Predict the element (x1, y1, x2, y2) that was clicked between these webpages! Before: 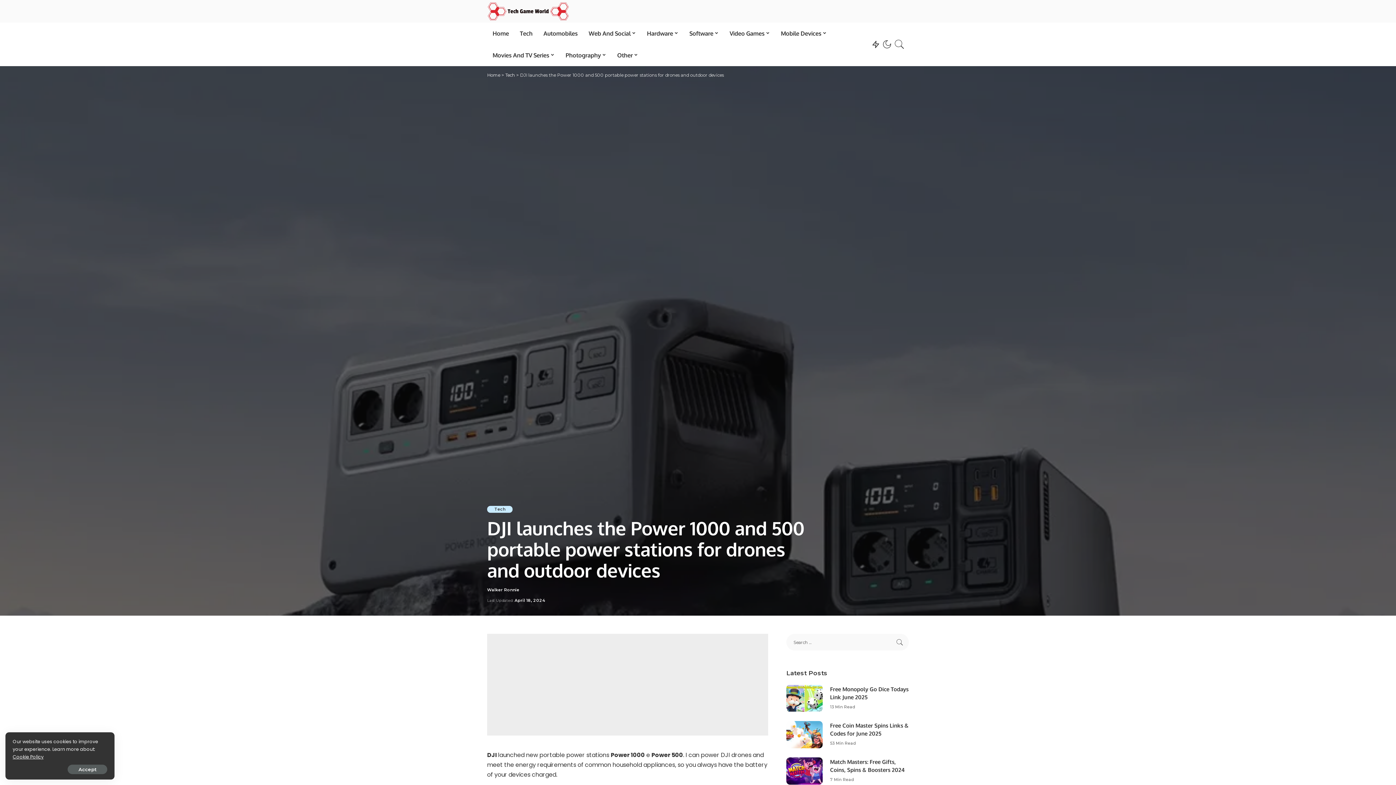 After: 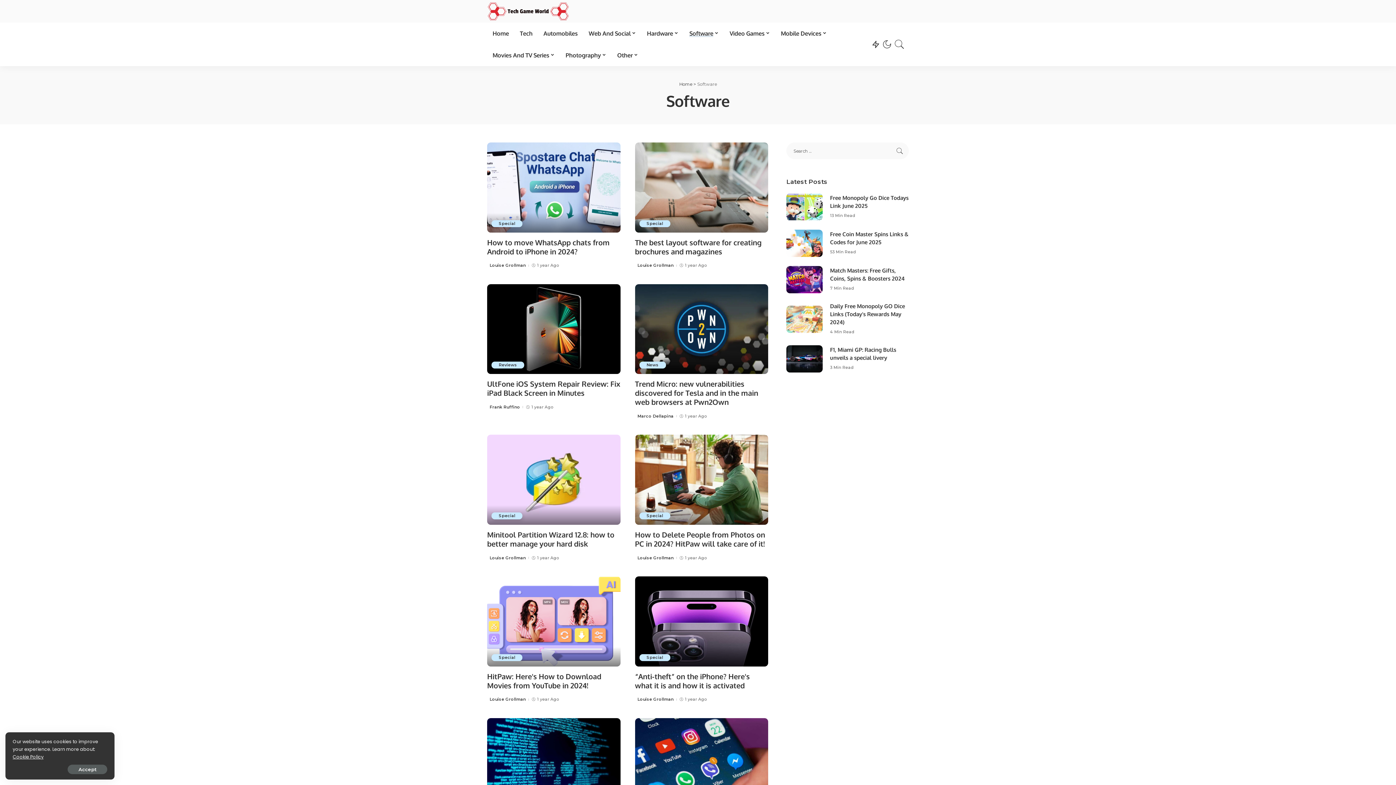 Action: bbox: (684, 22, 724, 44) label: Software